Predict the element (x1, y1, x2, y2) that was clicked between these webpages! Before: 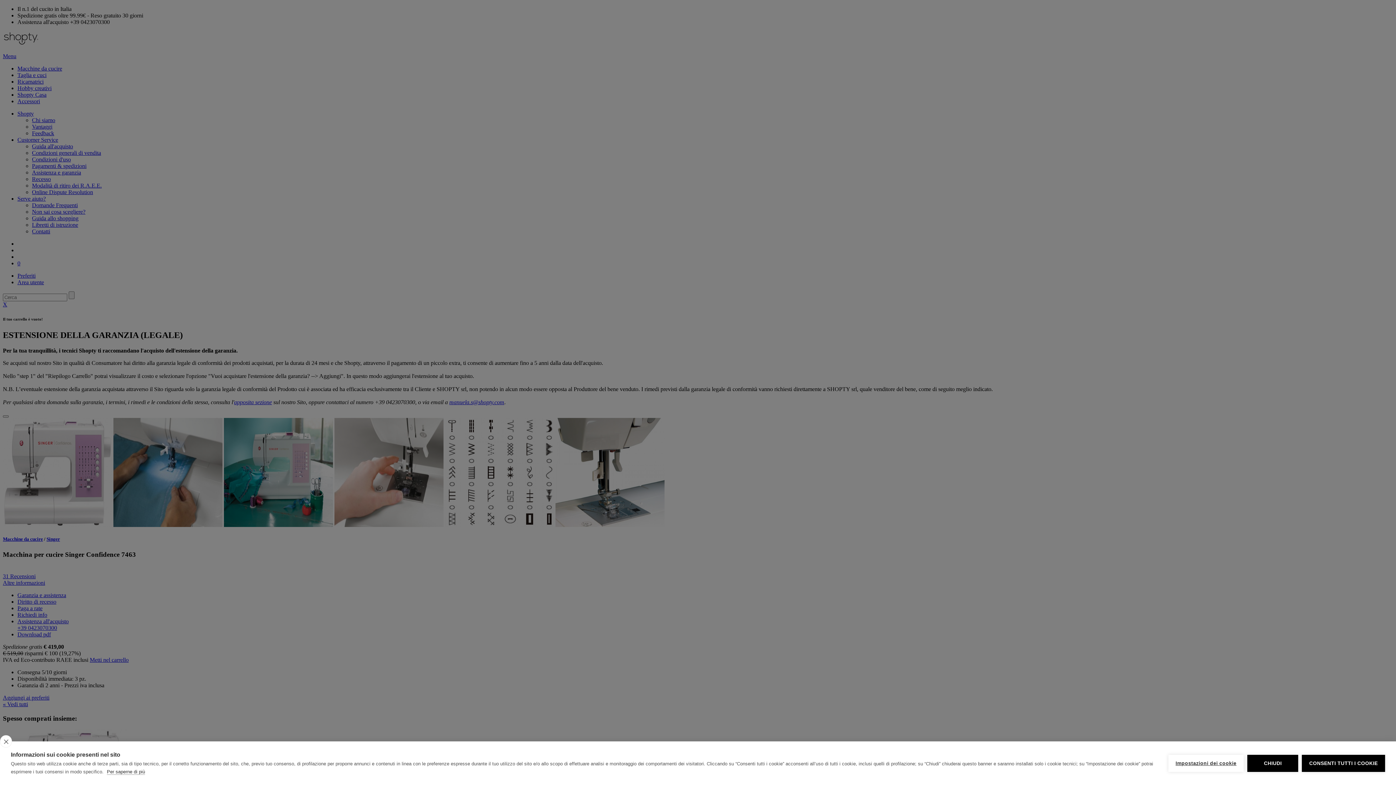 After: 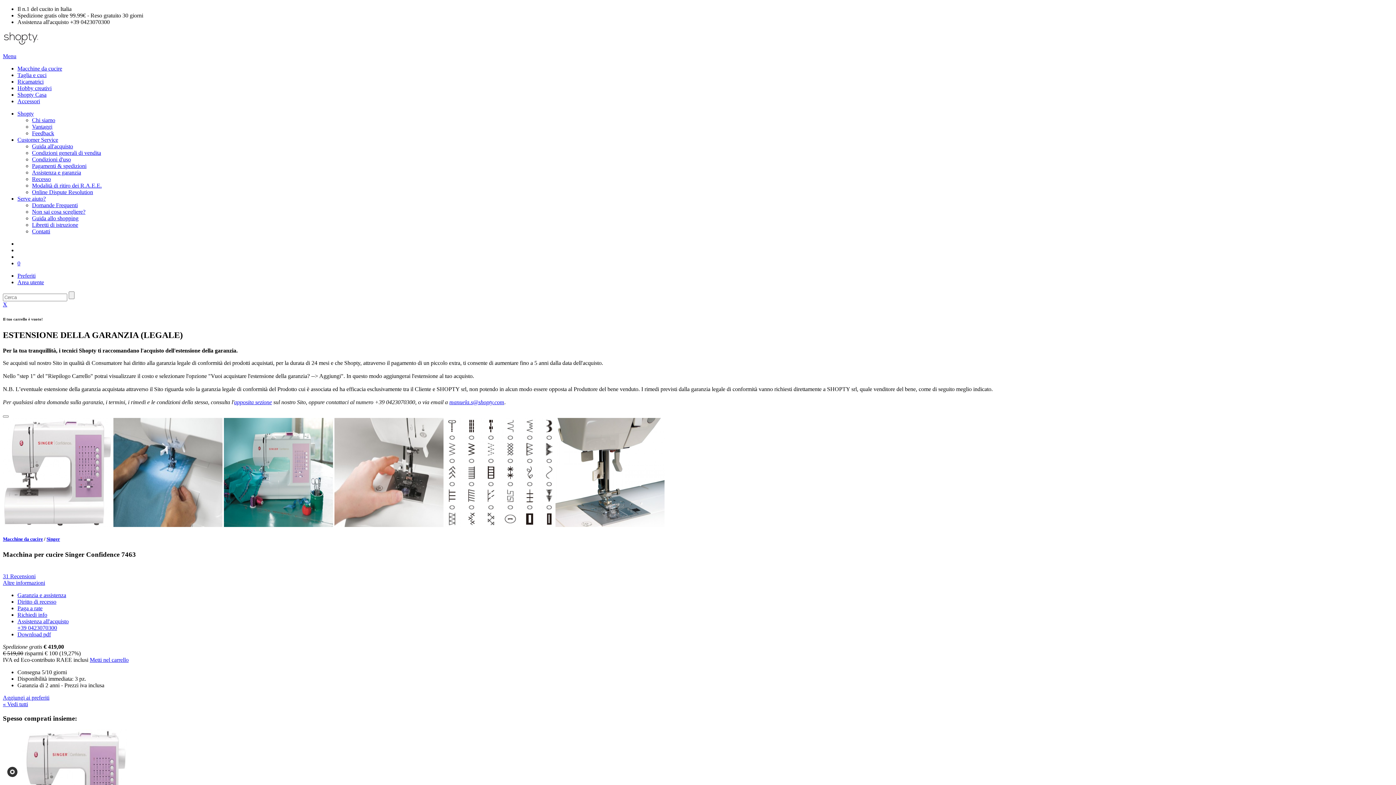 Action: bbox: (1302, 755, 1385, 772) label: CONSENTI TUTTI I COOKIE